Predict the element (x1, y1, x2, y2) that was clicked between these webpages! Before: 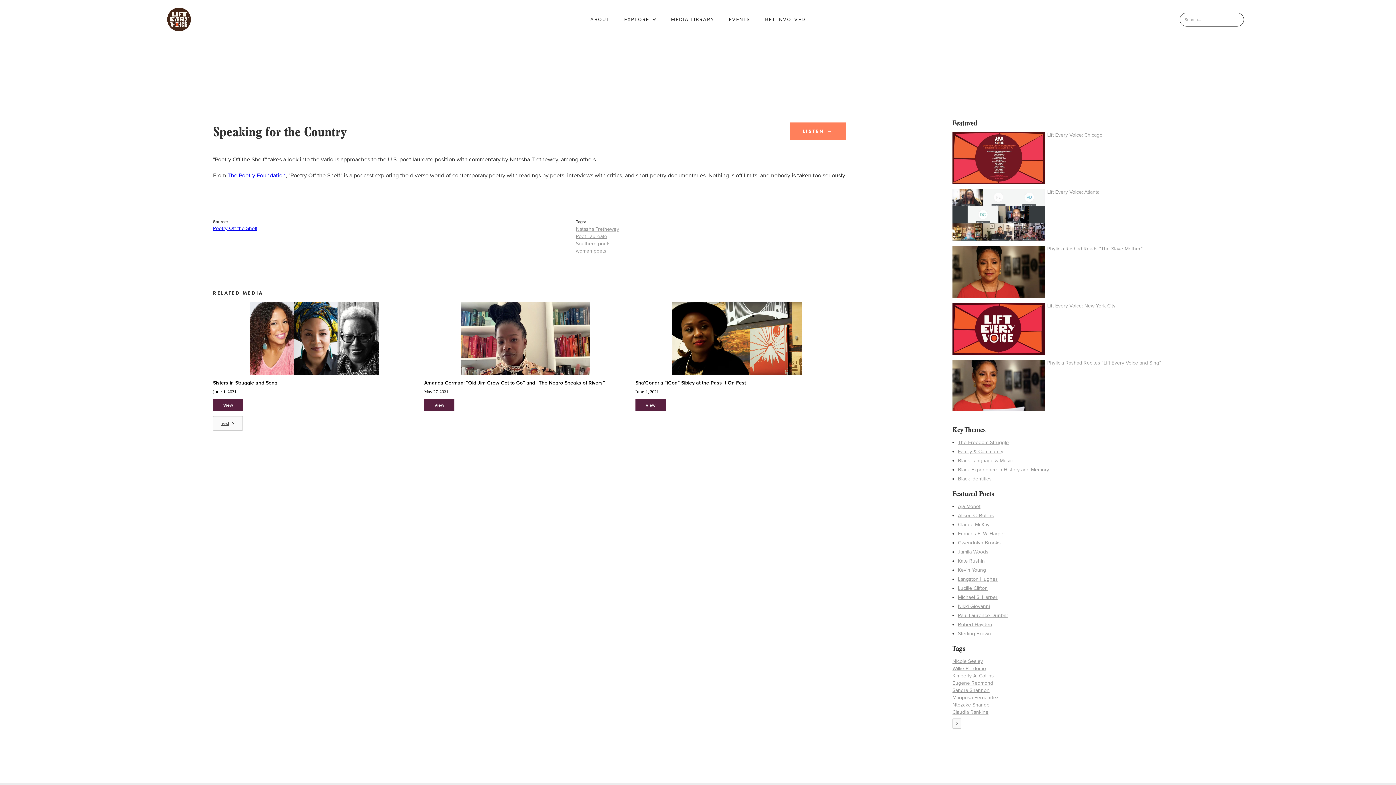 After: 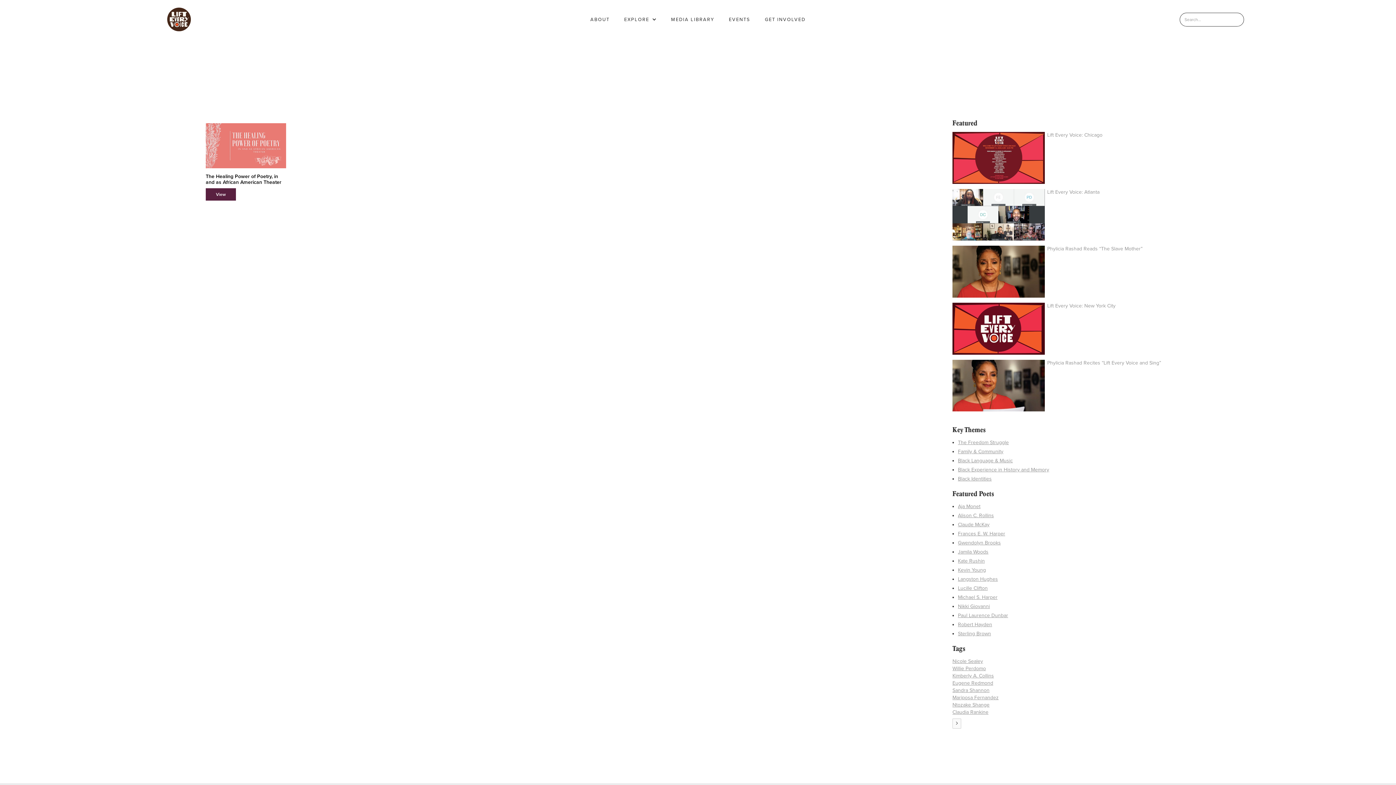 Action: label: Kimberly A. Collins bbox: (952, 673, 994, 679)